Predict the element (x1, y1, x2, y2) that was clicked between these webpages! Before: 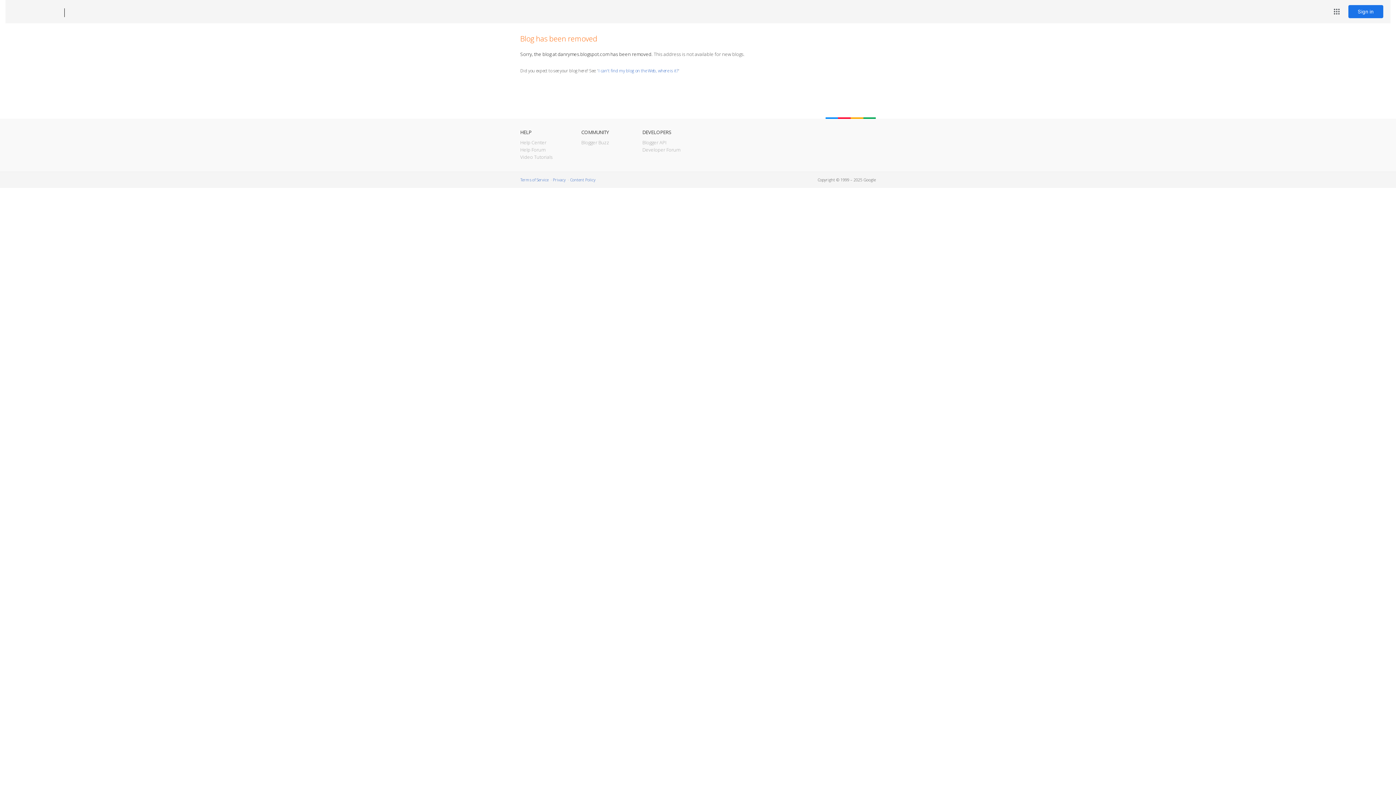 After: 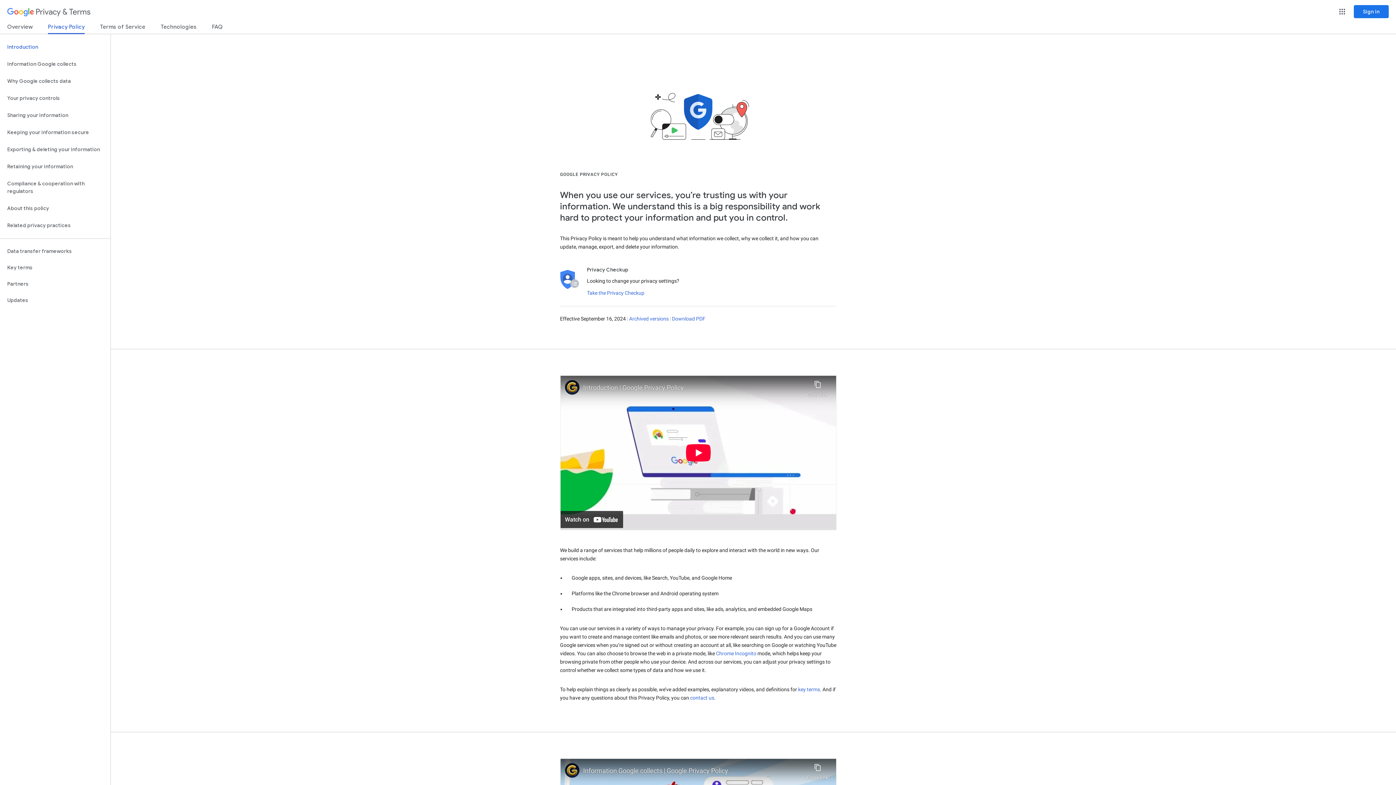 Action: bbox: (553, 177, 565, 182) label: Privacy